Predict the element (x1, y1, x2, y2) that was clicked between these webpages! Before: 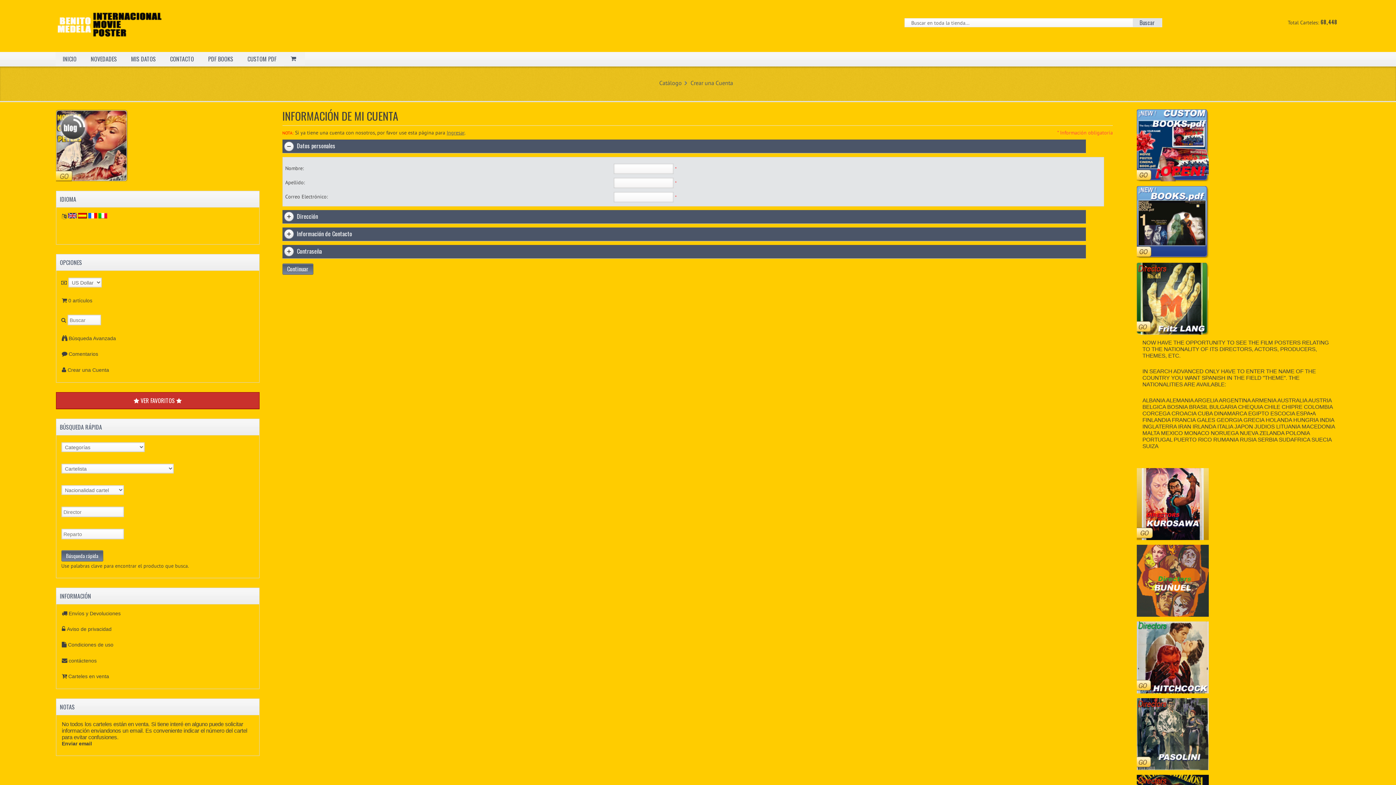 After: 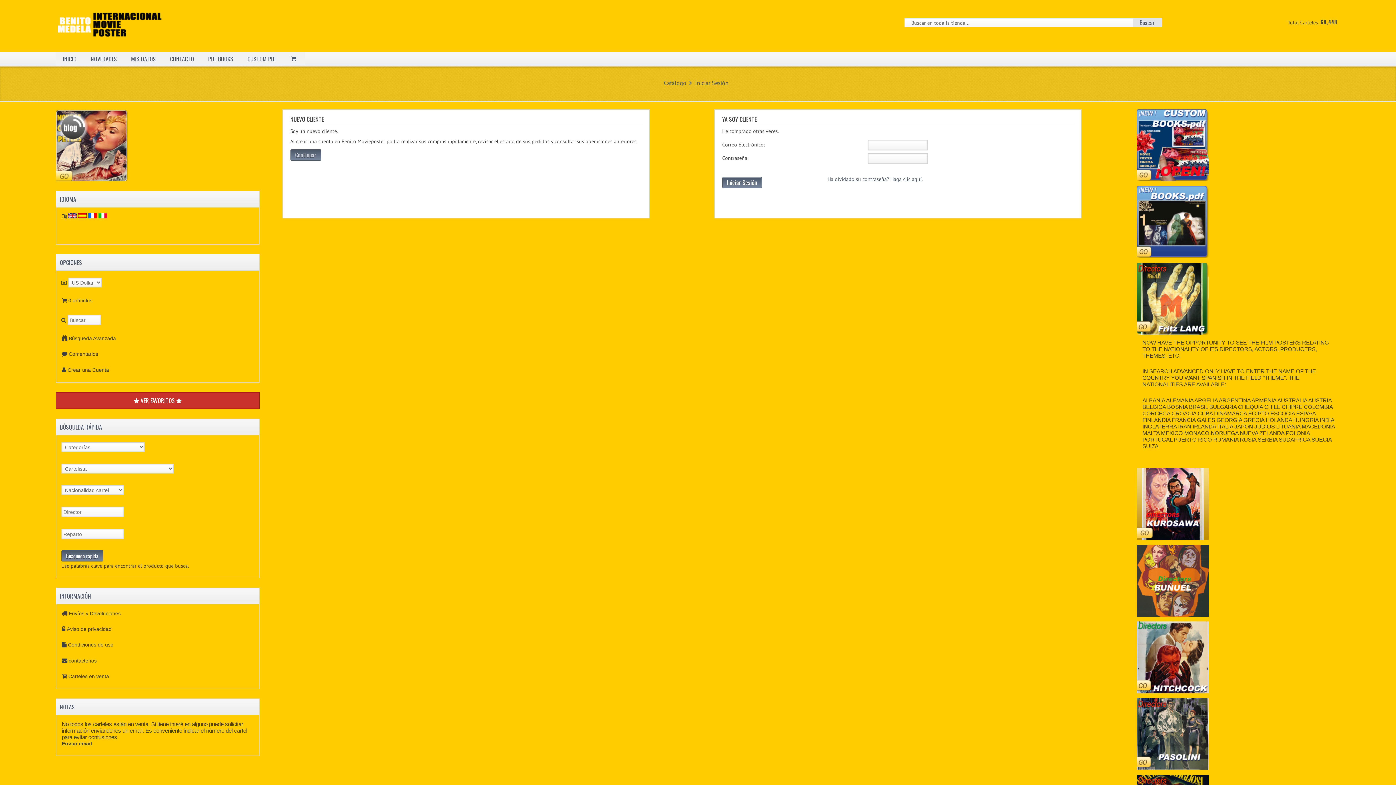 Action: label: MIS DATOS bbox: (123, 52, 163, 66)